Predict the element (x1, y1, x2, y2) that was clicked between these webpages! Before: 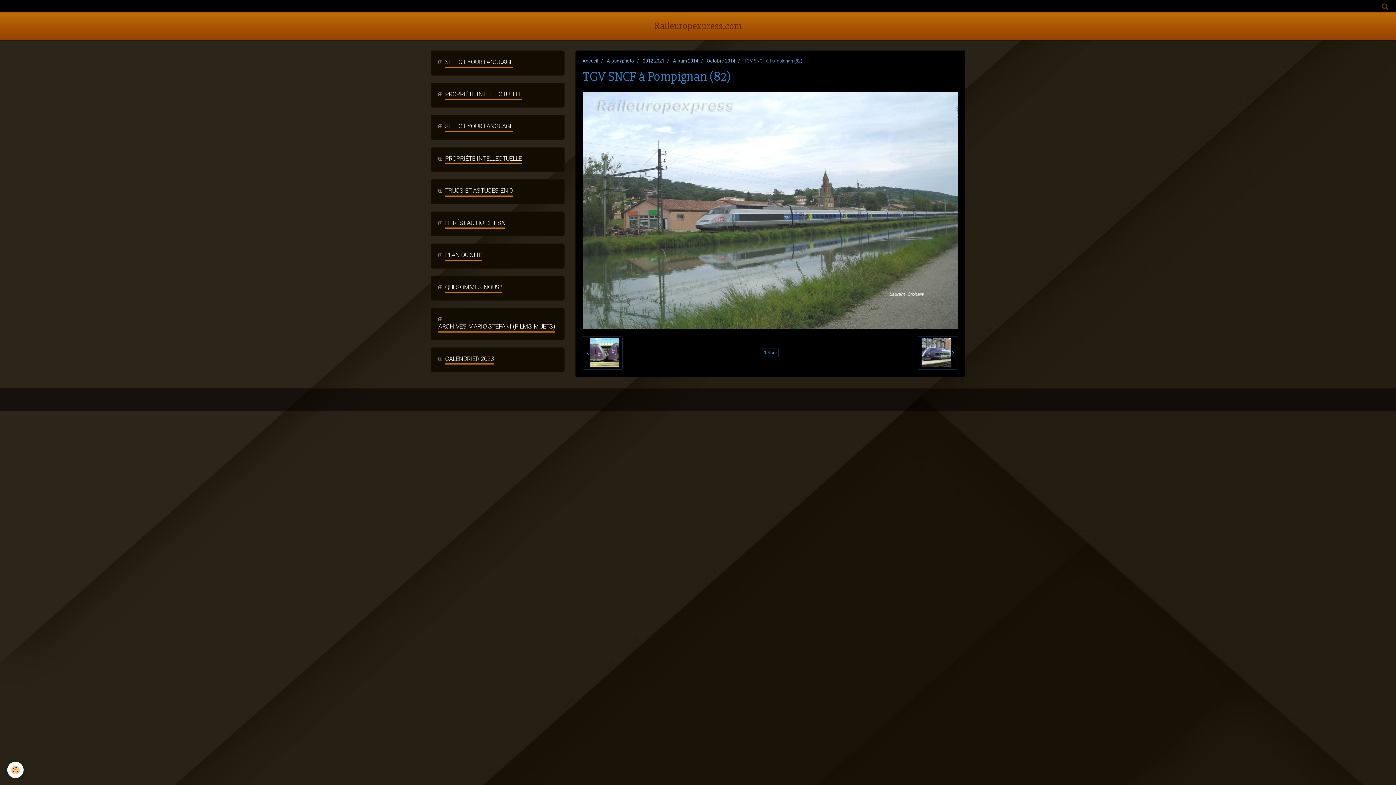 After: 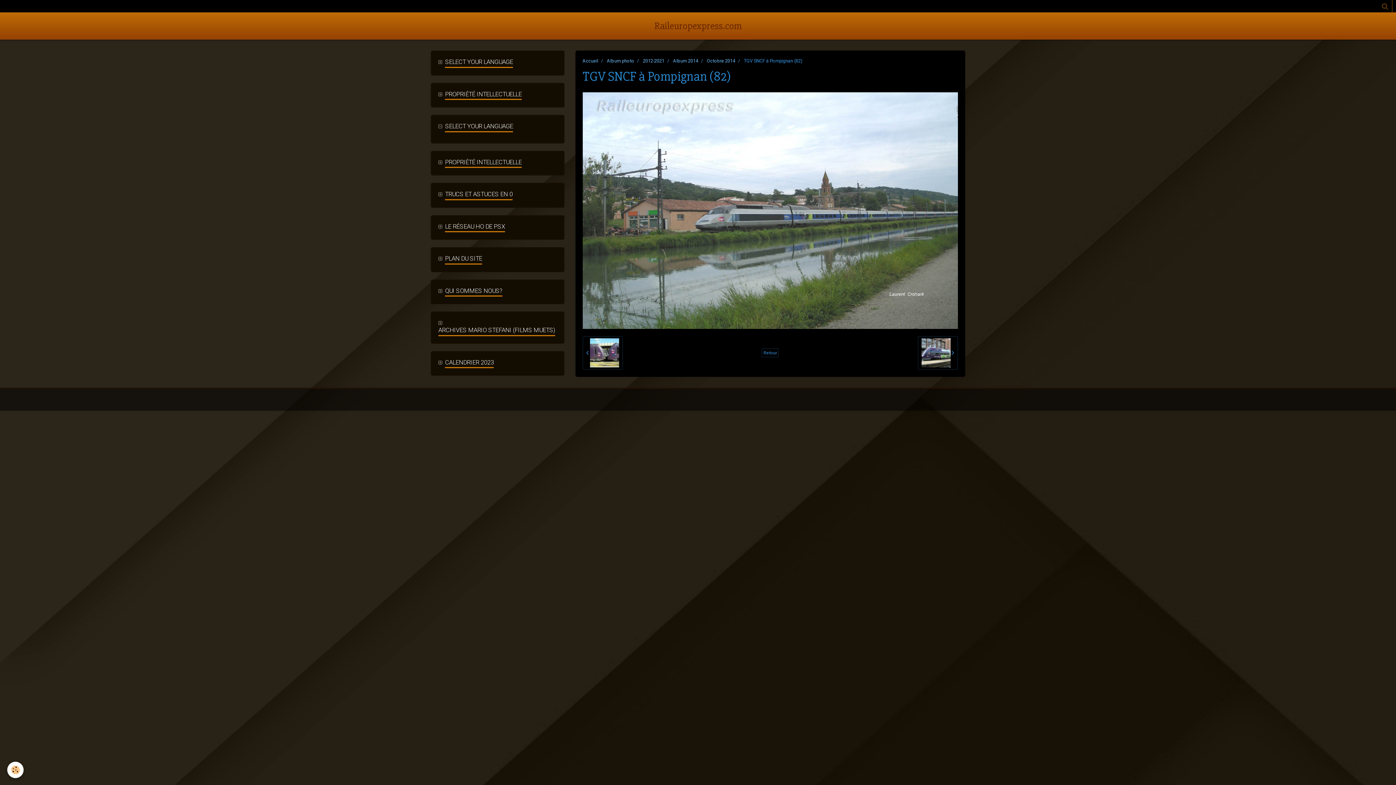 Action: bbox: (438, 122, 556, 132) label:  SELECT YOUR LANGUAGE